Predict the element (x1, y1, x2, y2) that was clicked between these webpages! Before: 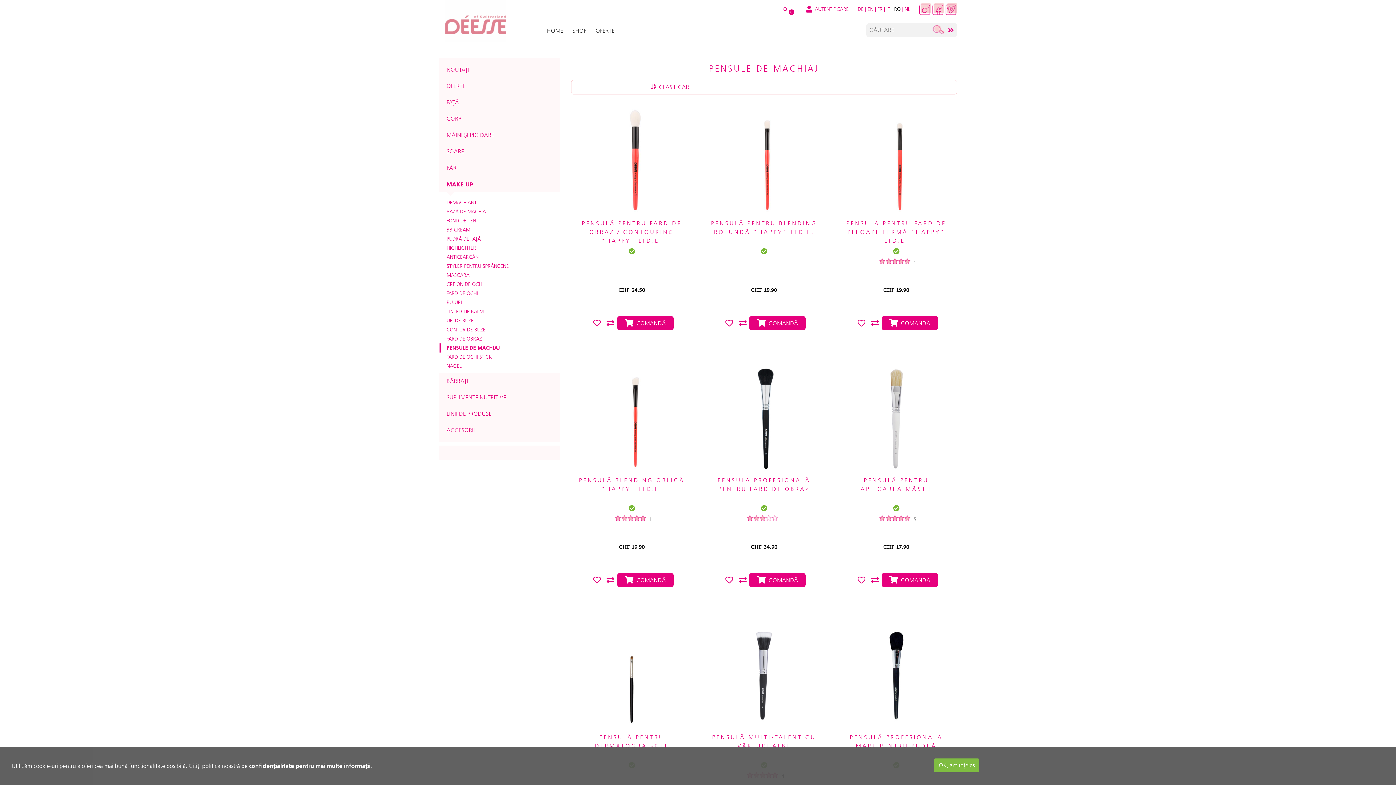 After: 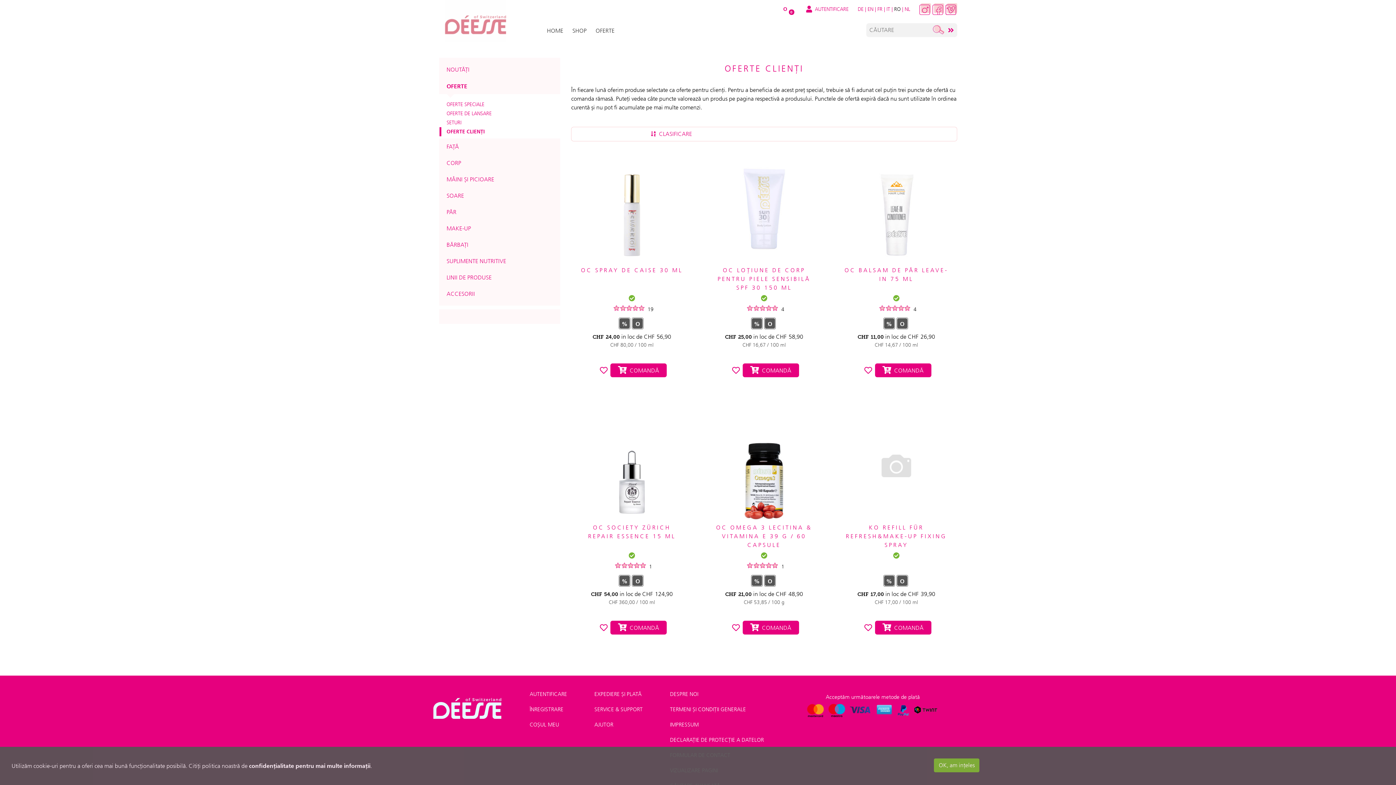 Action: bbox: (783, 3, 787, 14) label: O
0